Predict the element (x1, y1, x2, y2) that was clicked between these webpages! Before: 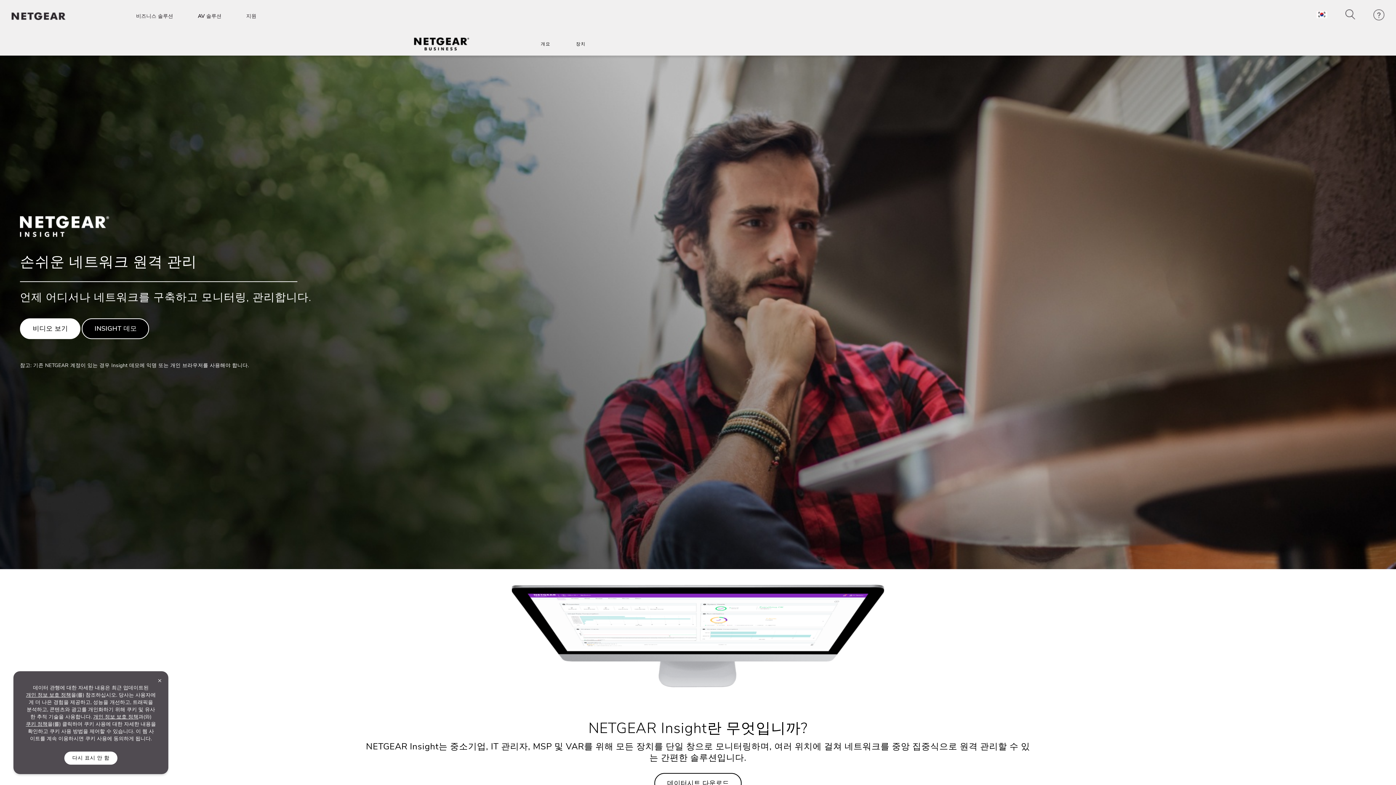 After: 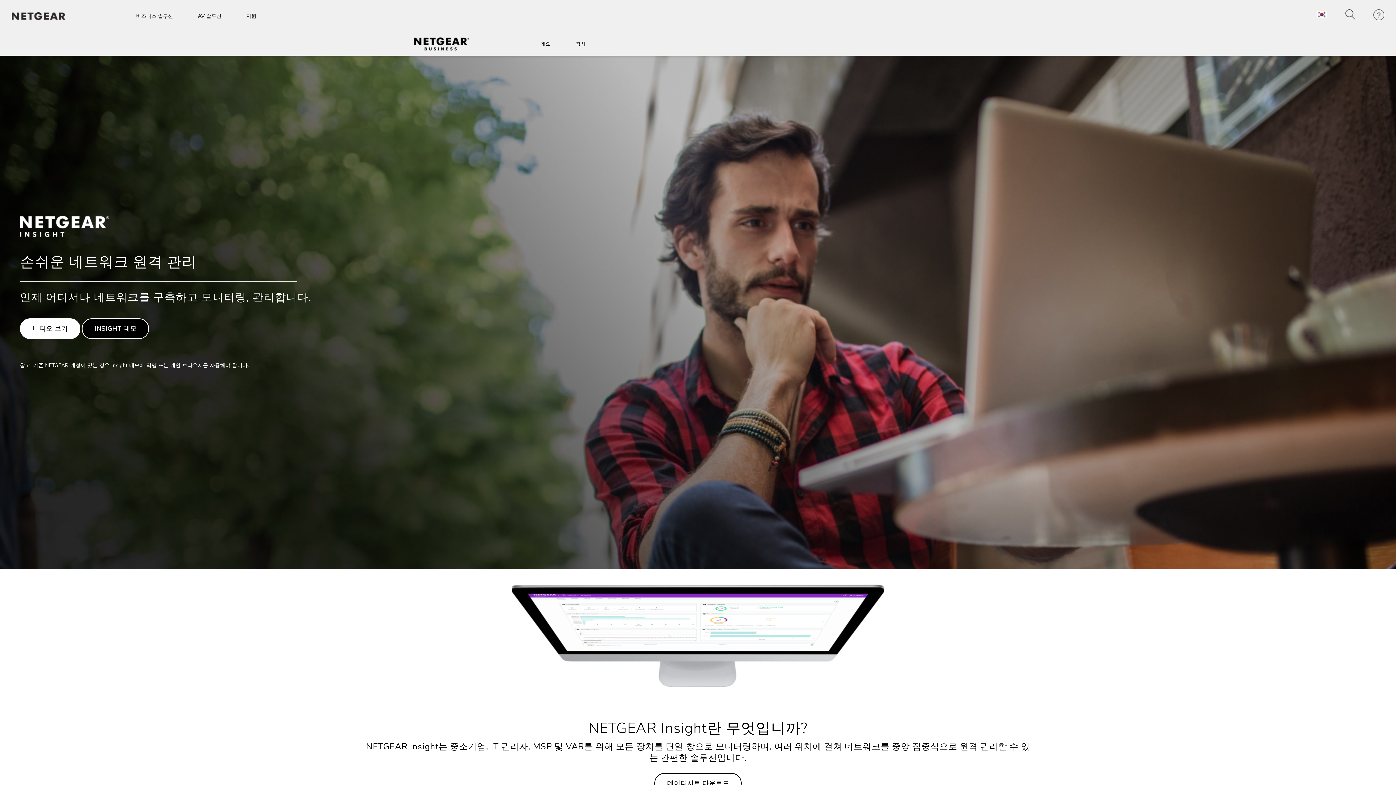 Action: label: Close bbox: (64, 752, 117, 765)